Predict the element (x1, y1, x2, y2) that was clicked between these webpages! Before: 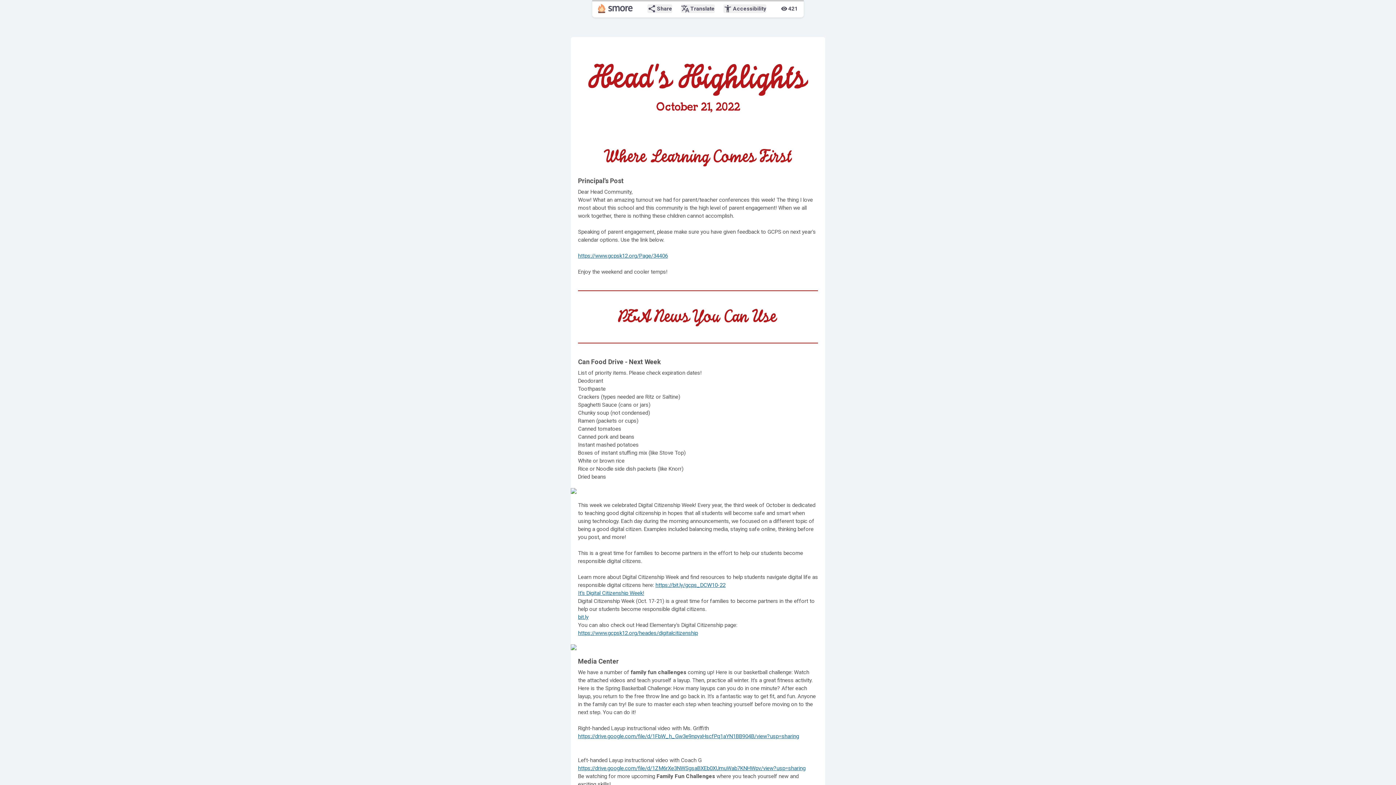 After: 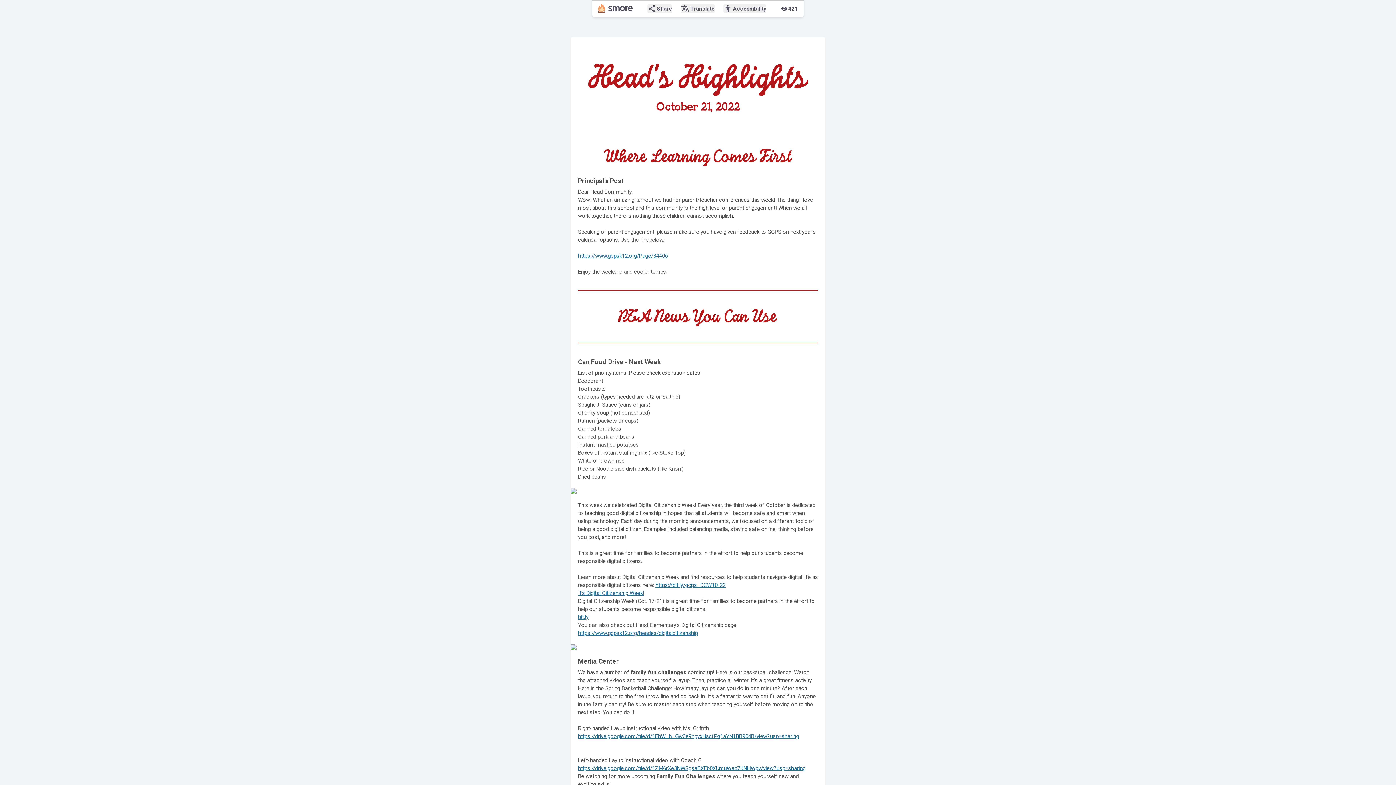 Action: label: https://www.gcpsk12.org/Page/34406 bbox: (578, 252, 668, 259)